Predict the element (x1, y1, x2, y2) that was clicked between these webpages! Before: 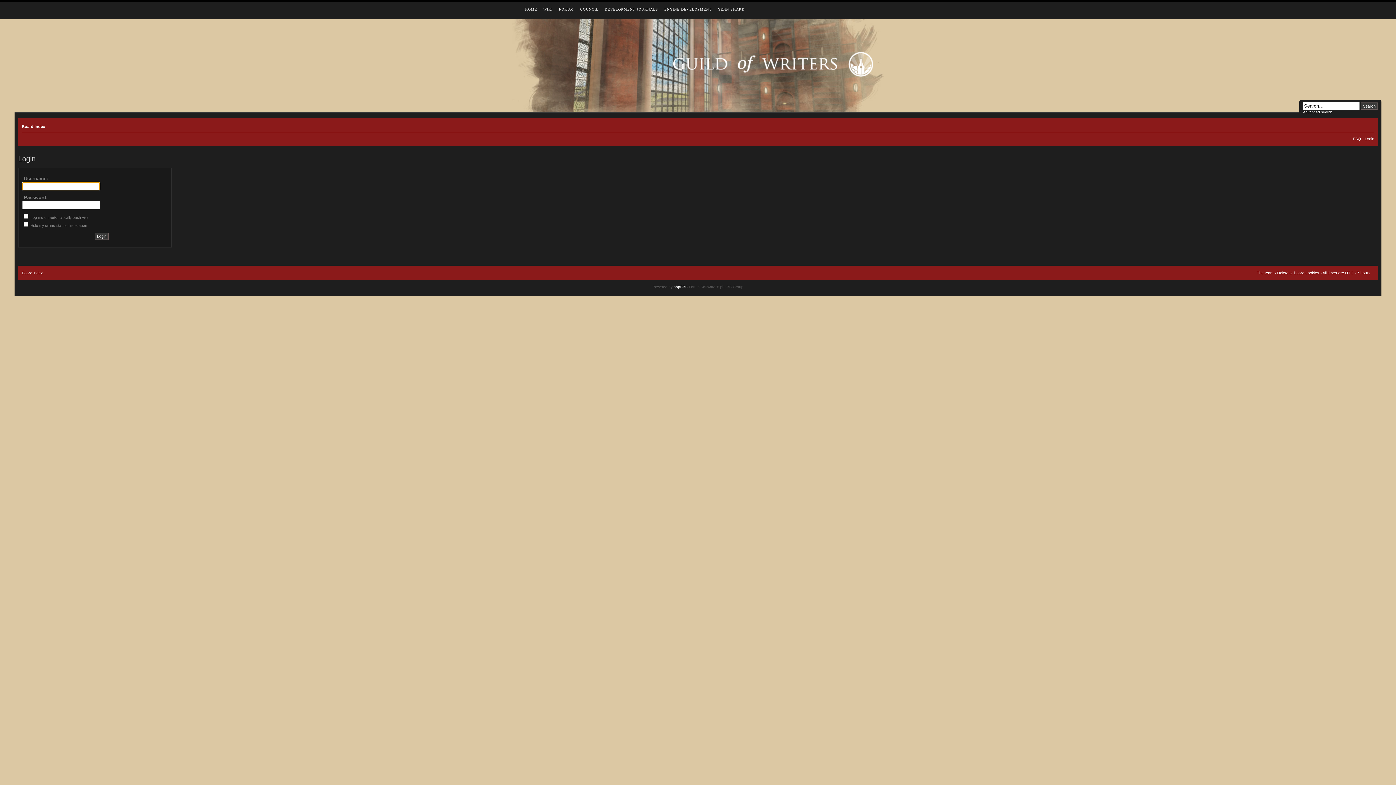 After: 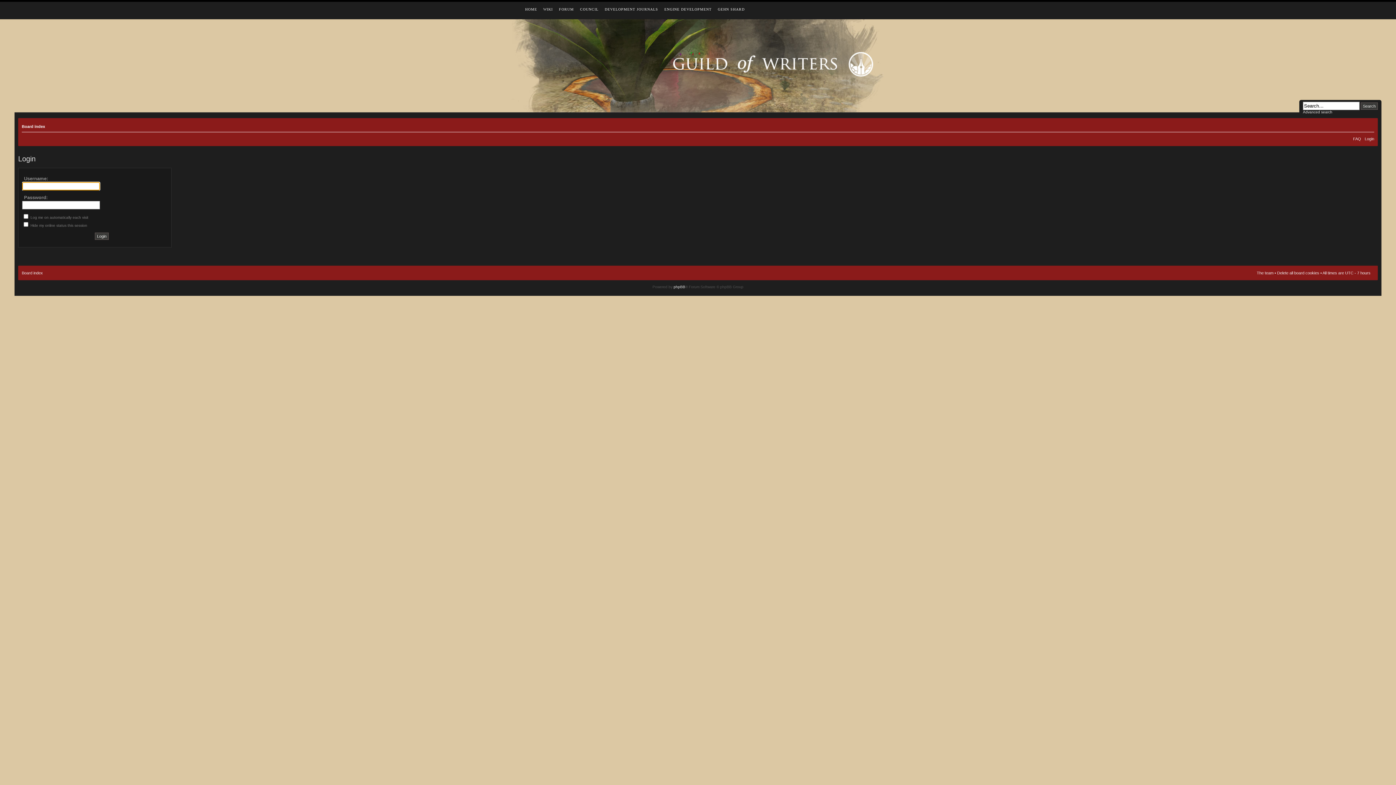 Action: bbox: (1365, 136, 1374, 141) label: Login